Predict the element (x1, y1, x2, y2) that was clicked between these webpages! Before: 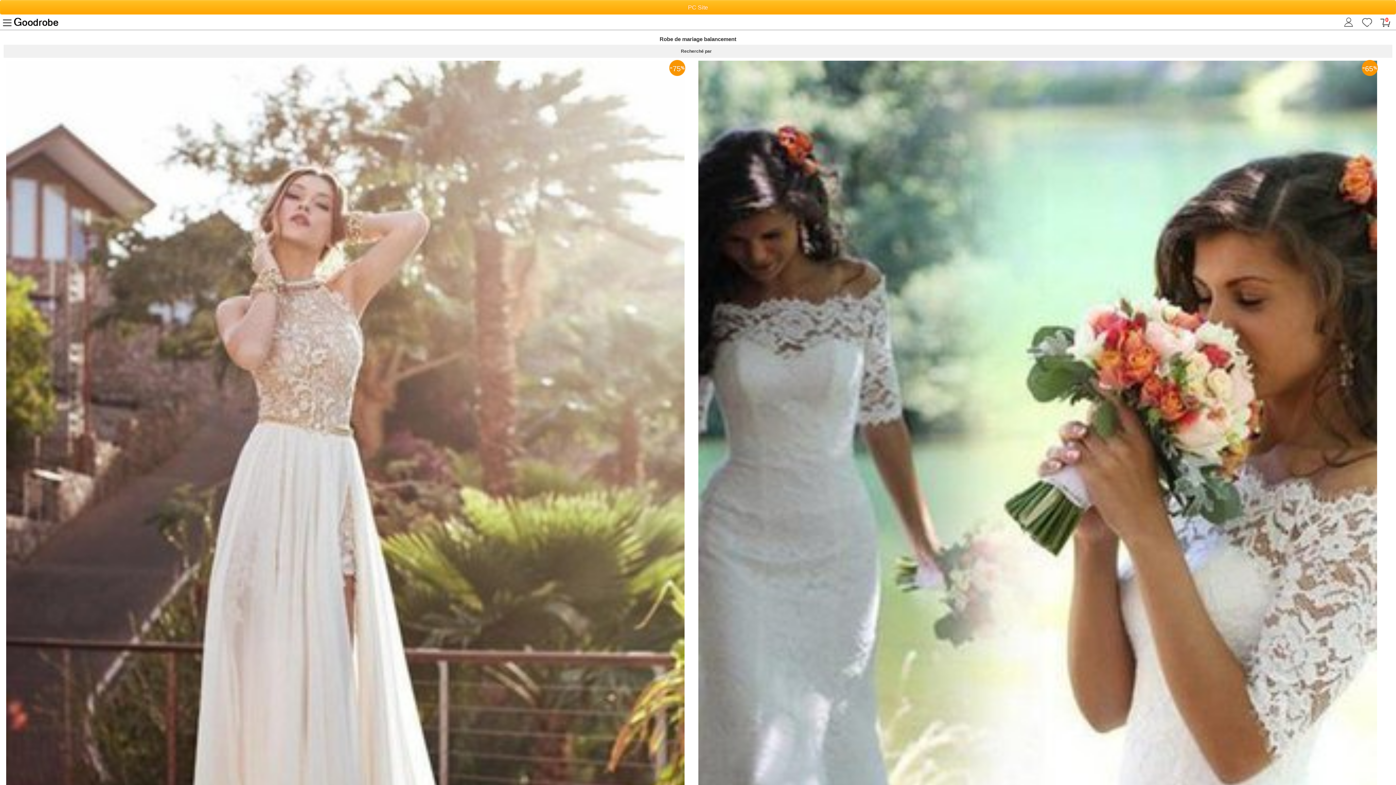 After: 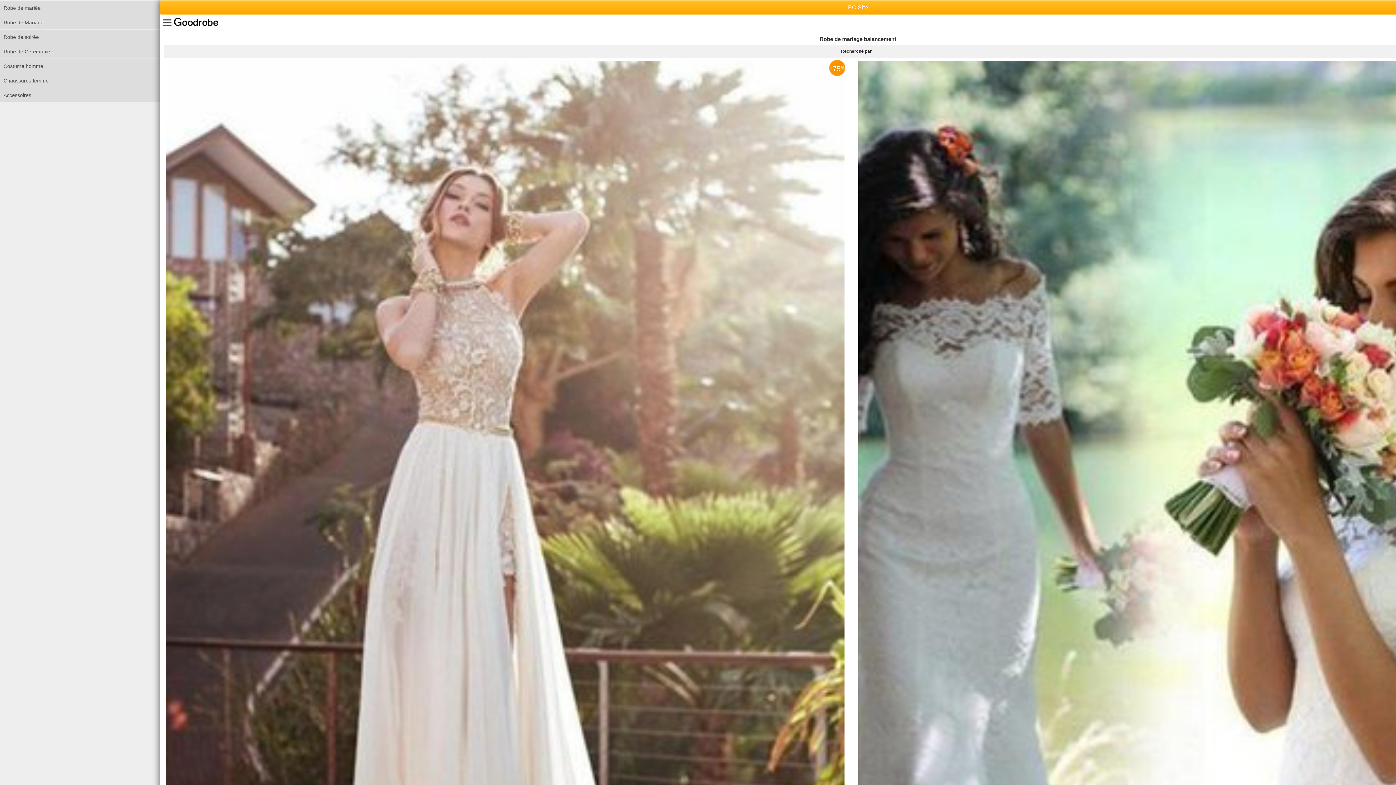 Action: bbox: (2, 15, 17, 30)